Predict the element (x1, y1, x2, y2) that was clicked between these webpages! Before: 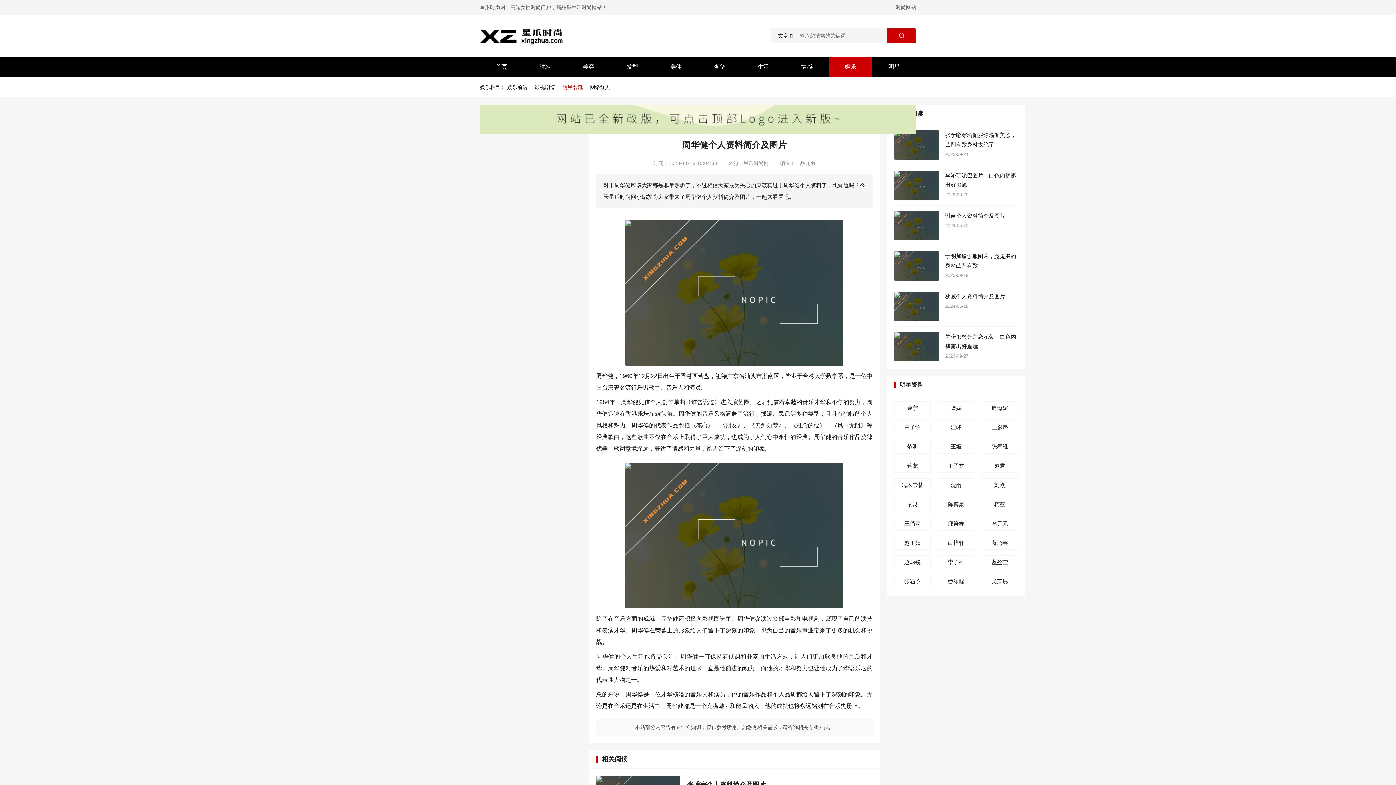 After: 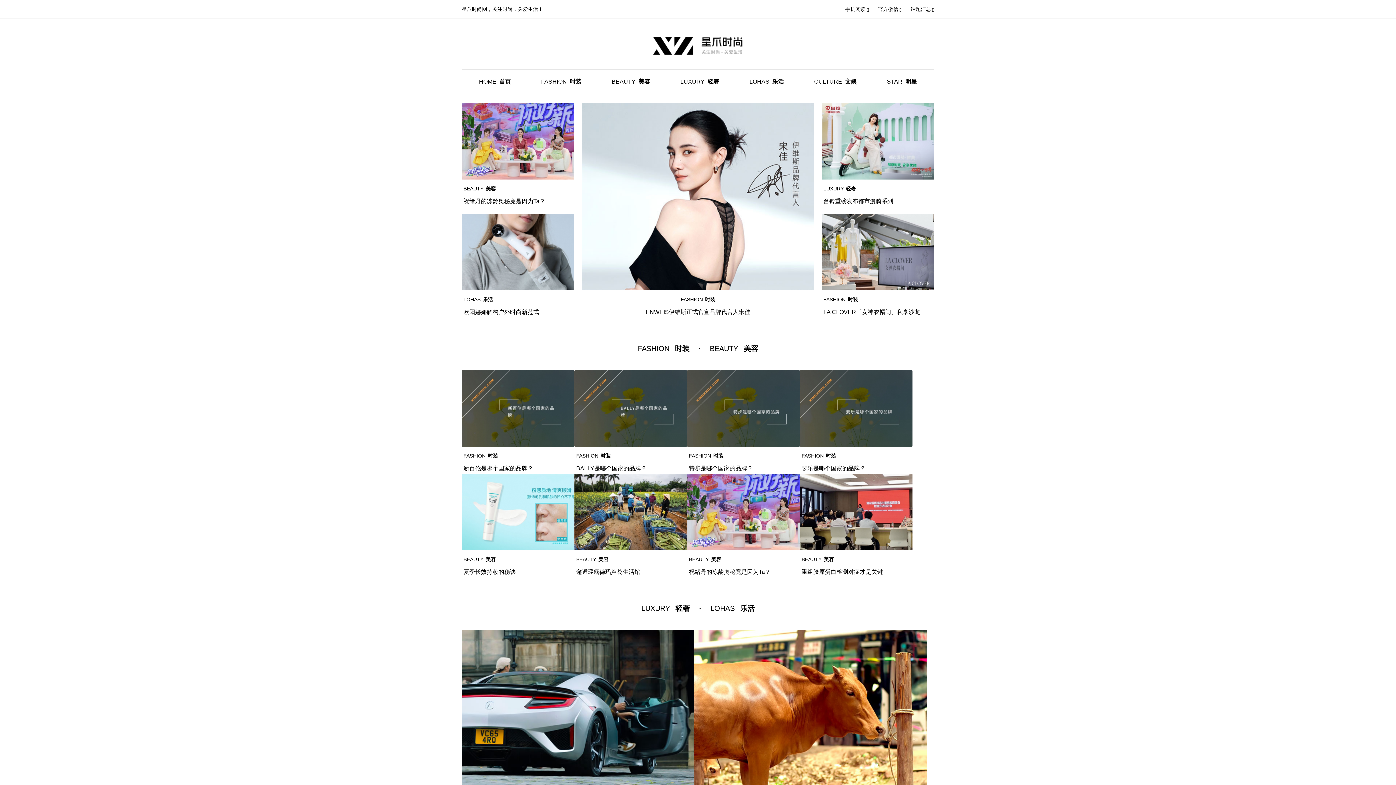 Action: bbox: (480, 56, 523, 77) label: 首页